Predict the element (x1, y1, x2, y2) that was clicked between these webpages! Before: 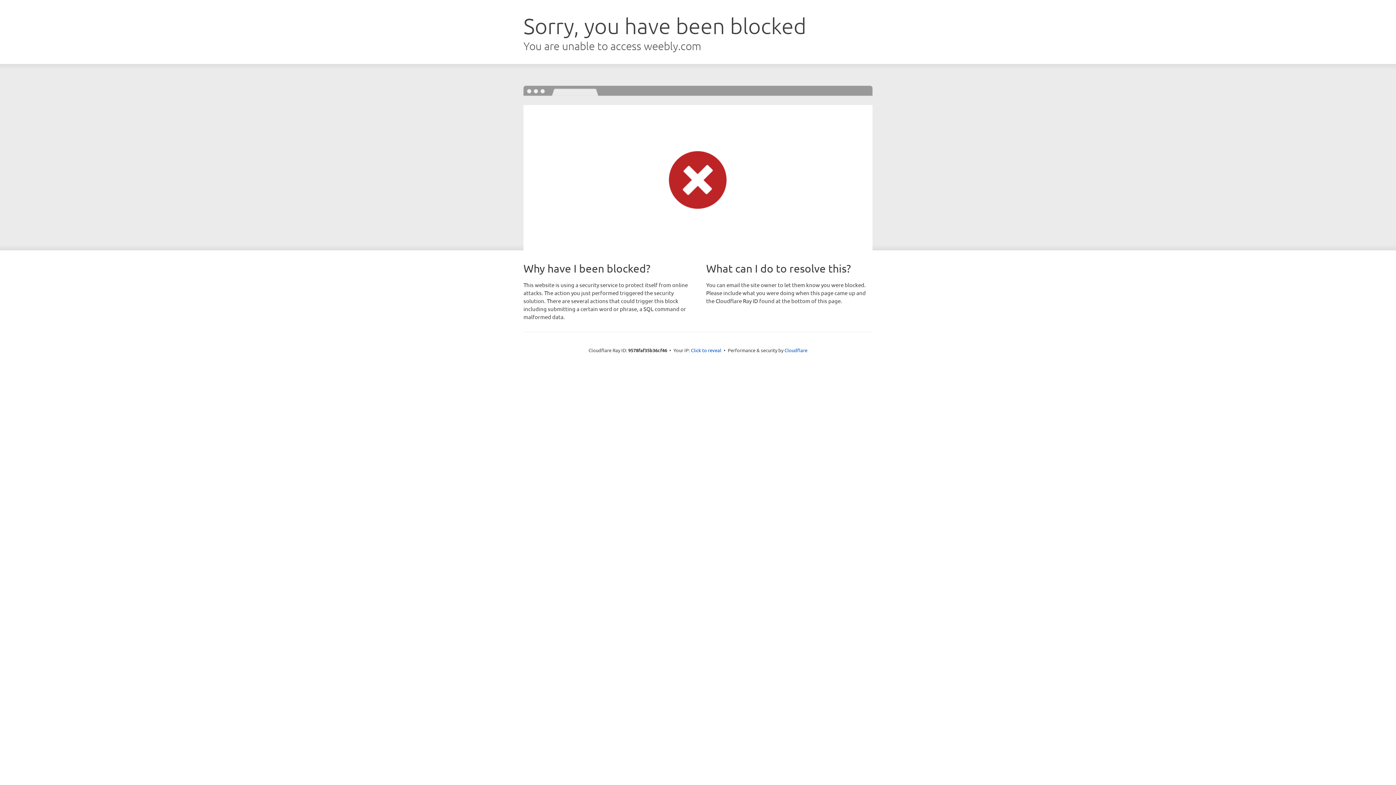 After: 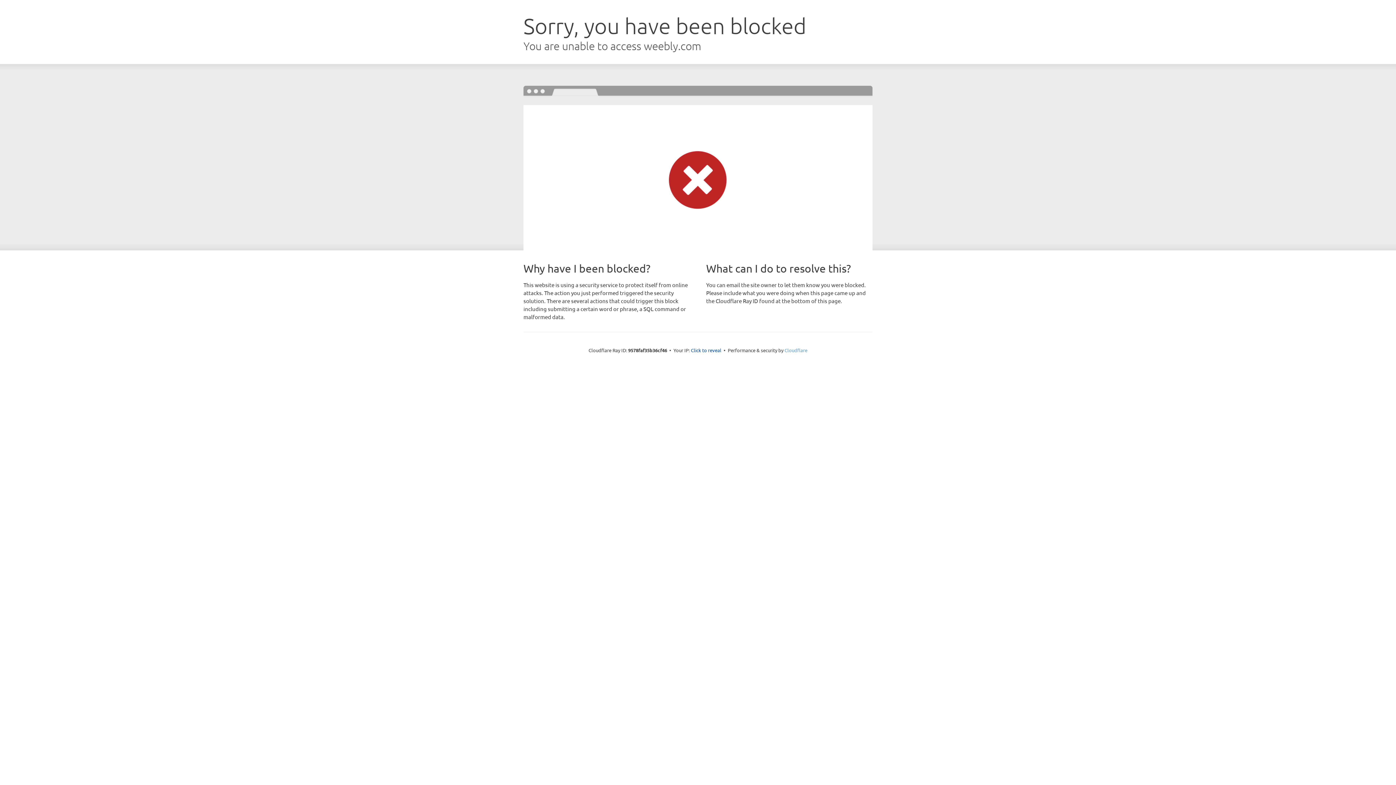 Action: label: Cloudflare bbox: (784, 347, 807, 353)